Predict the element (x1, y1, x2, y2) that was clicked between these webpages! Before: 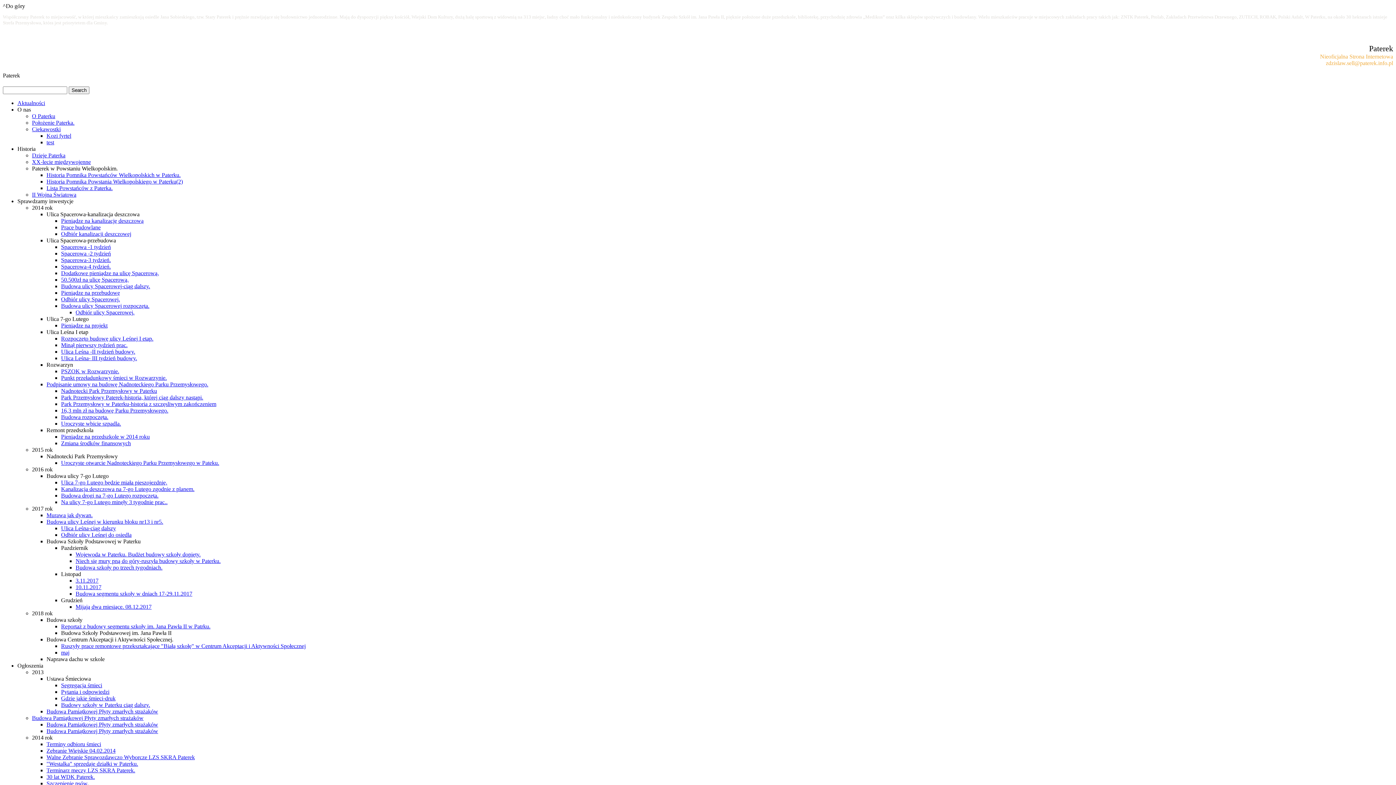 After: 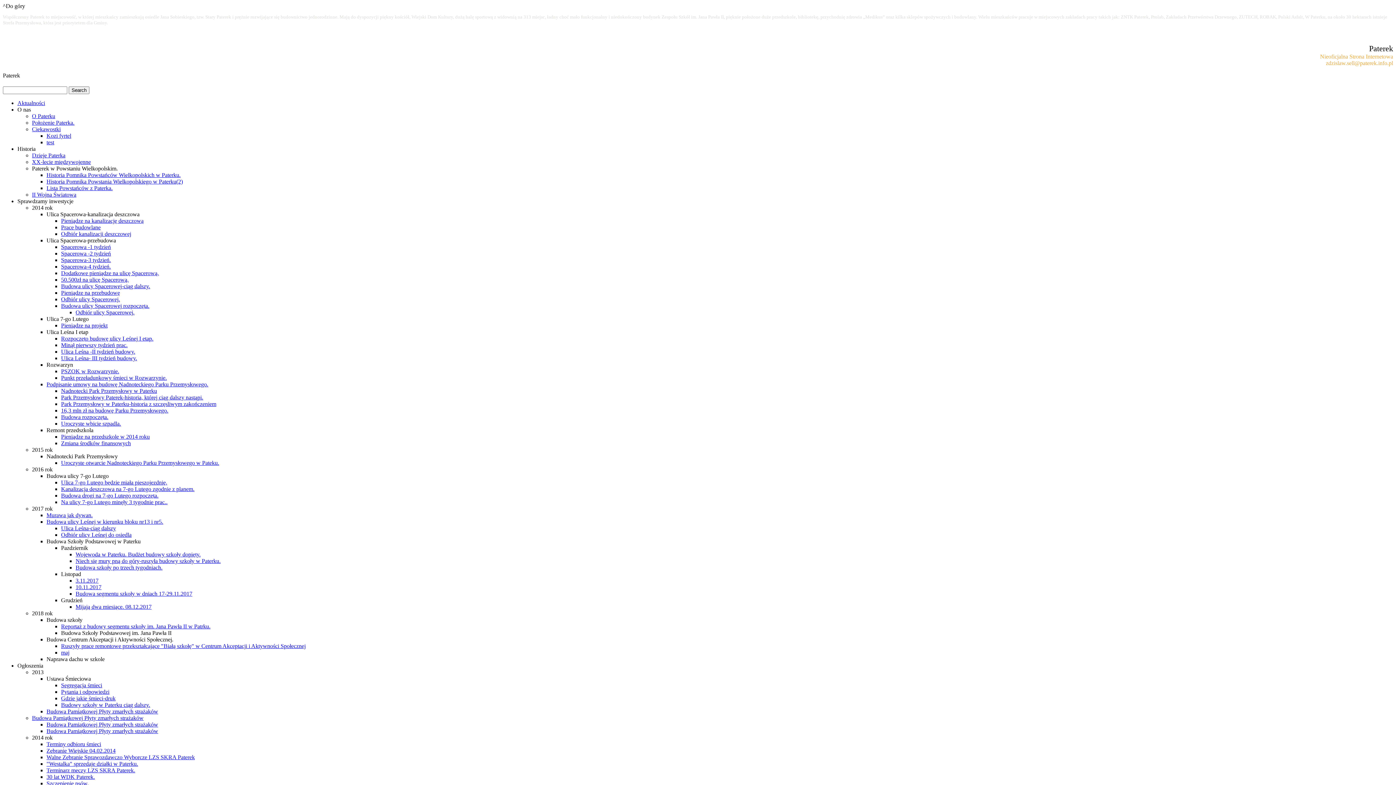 Action: bbox: (17, 663, 43, 669) label: Ogłoszenia